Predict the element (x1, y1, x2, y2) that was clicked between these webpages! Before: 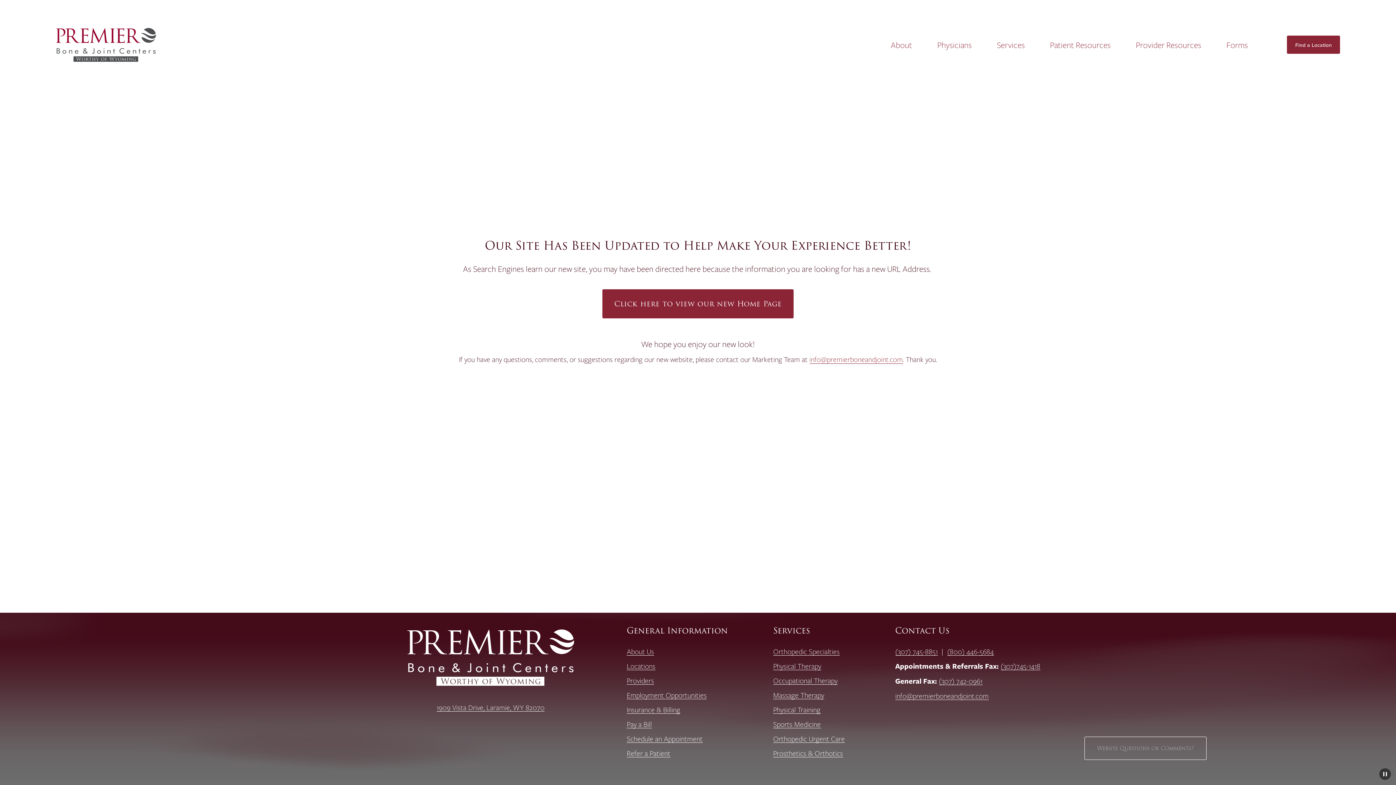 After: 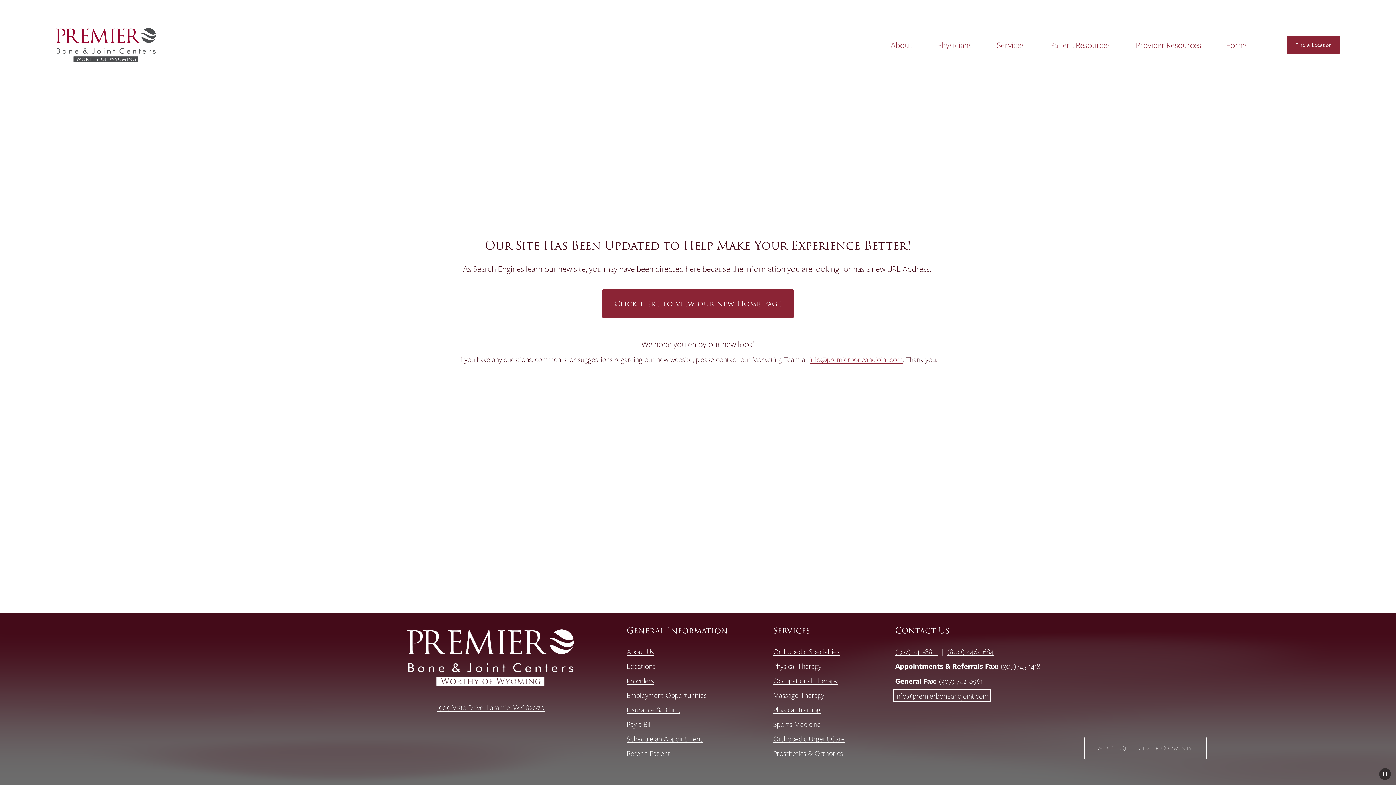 Action: bbox: (895, 691, 988, 700) label: info@premierboneandjoint.com